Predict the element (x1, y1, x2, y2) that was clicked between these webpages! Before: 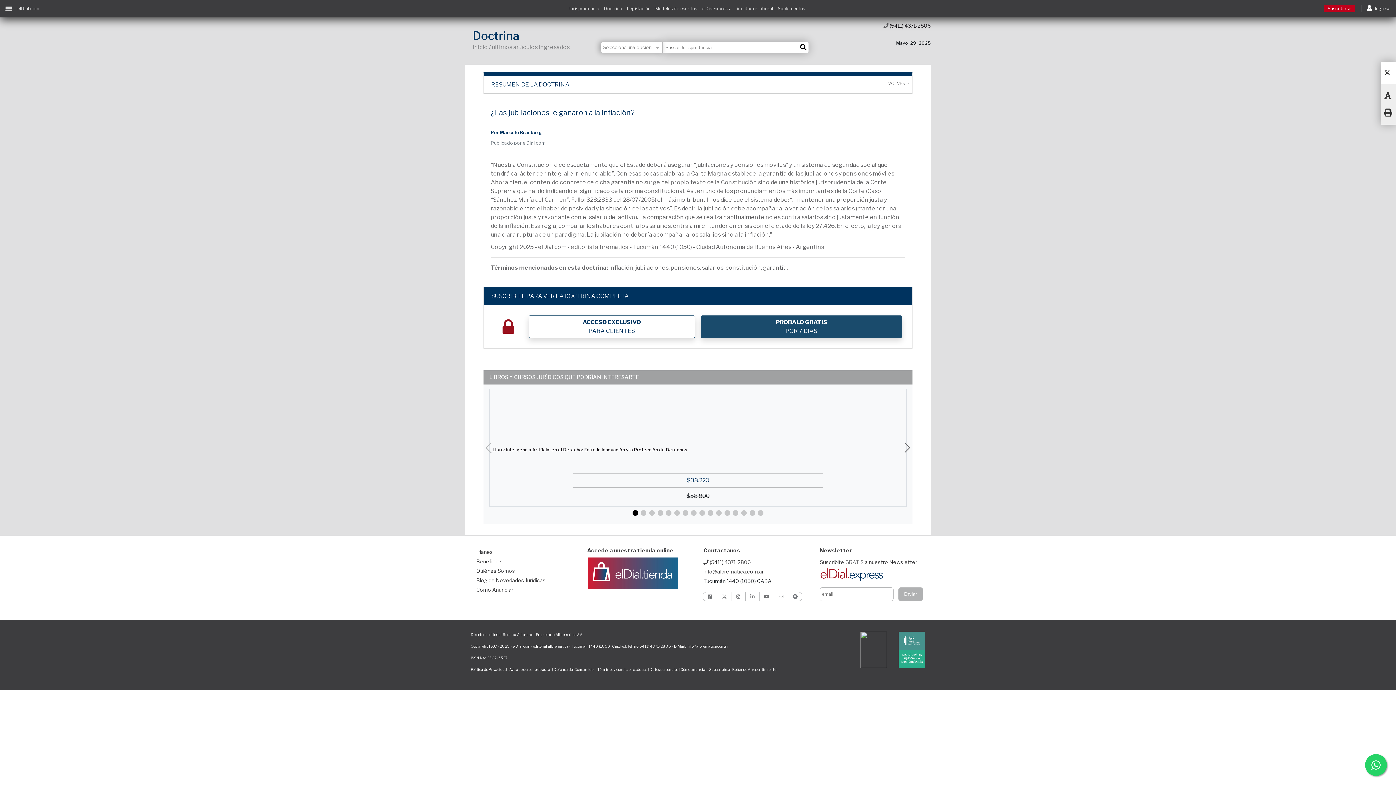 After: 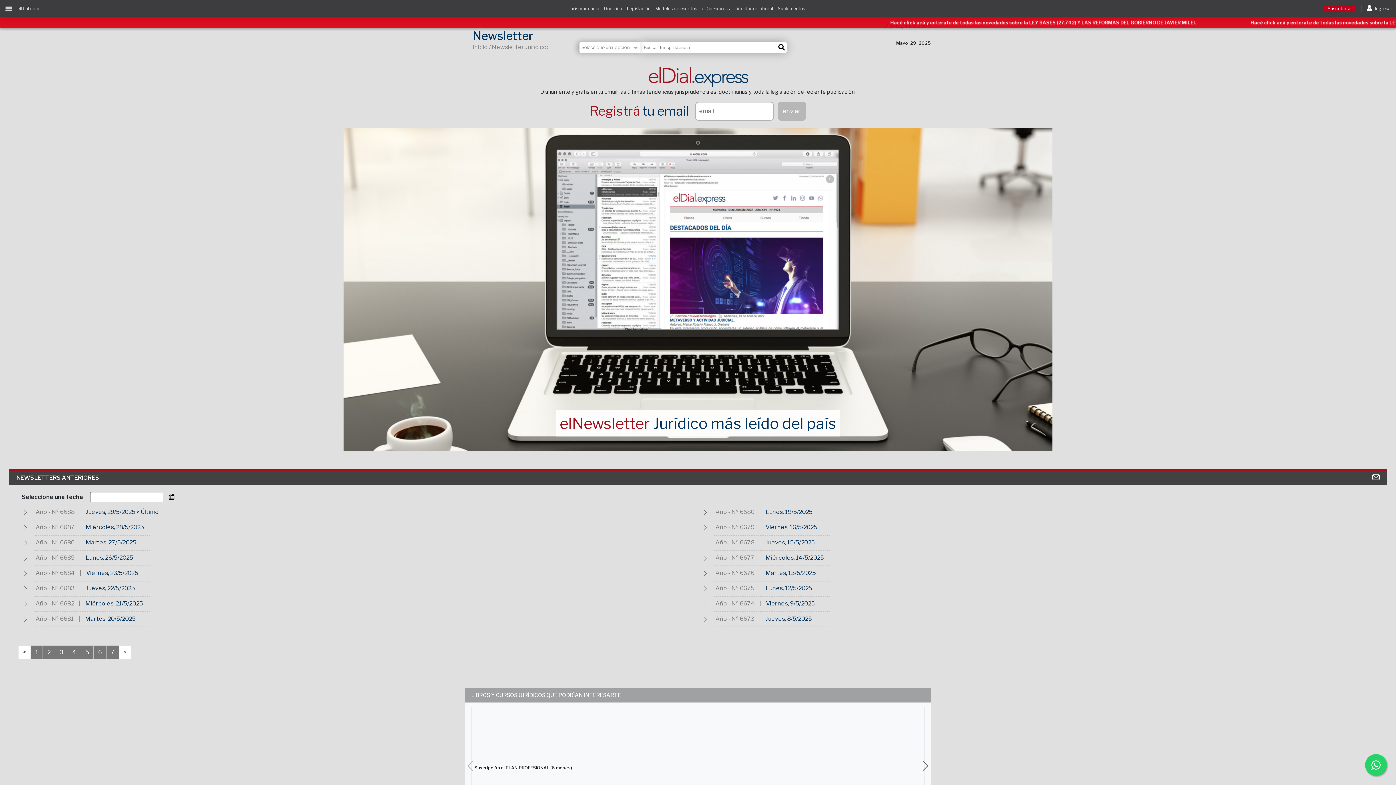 Action: bbox: (820, 571, 883, 577)